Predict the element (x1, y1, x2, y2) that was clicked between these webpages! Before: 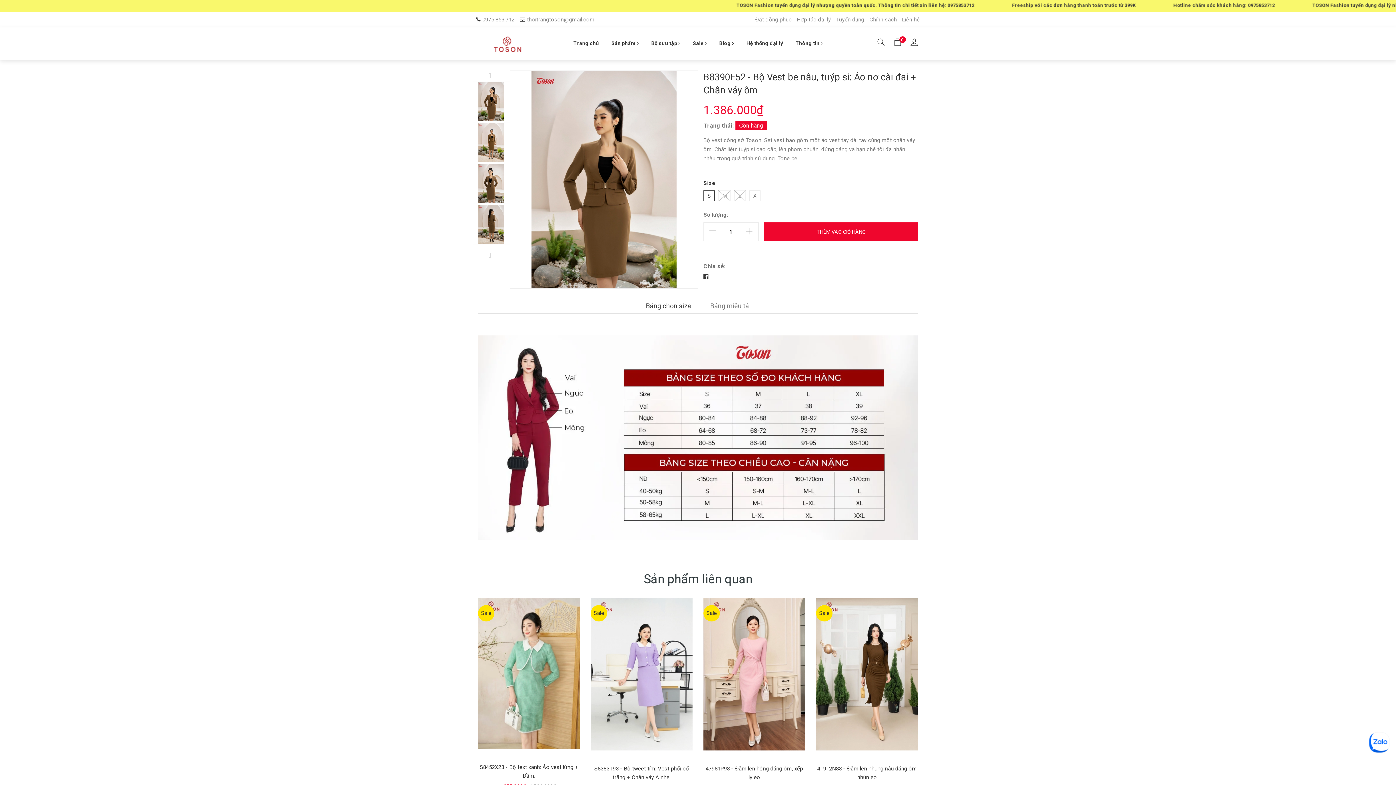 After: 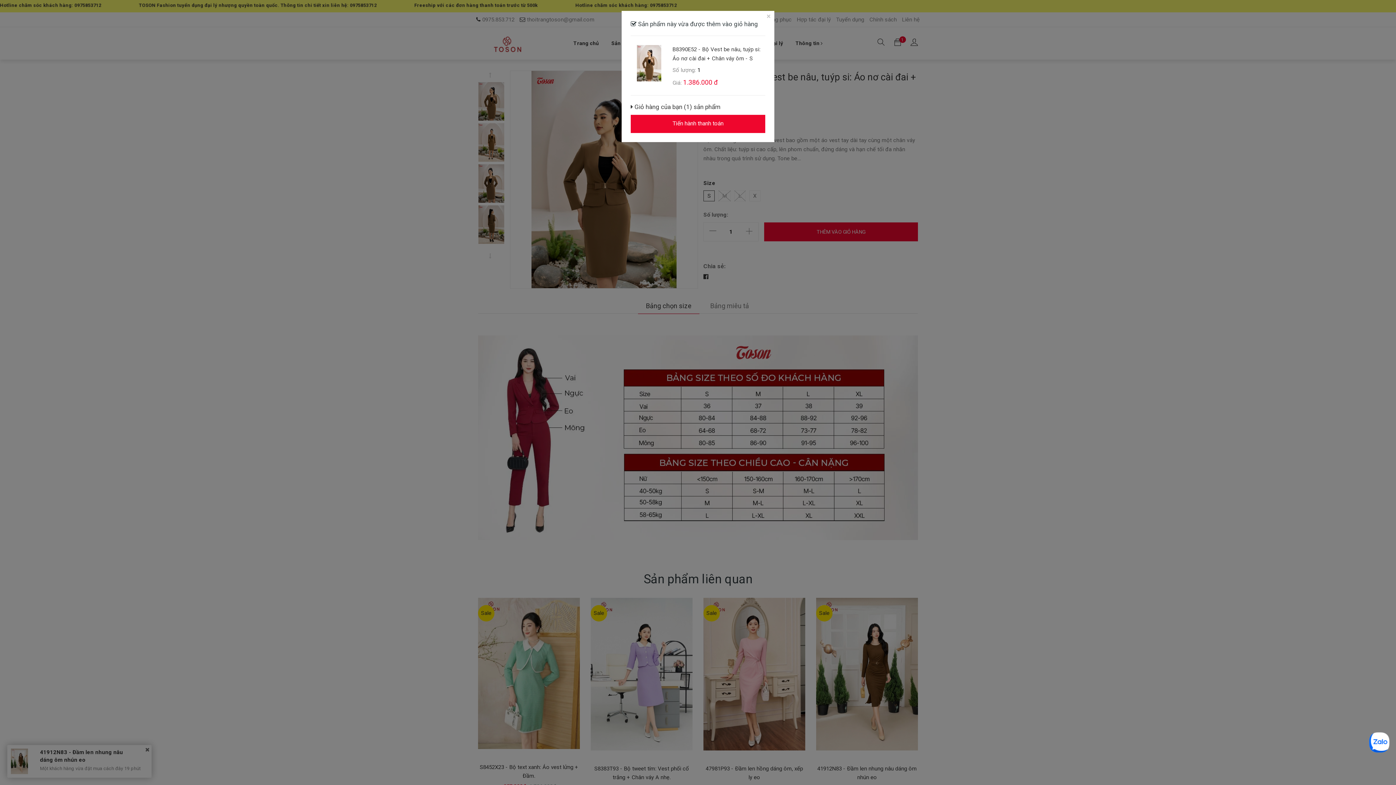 Action: label: THÊM VÀO GIỎ HÀNG bbox: (764, 222, 918, 241)